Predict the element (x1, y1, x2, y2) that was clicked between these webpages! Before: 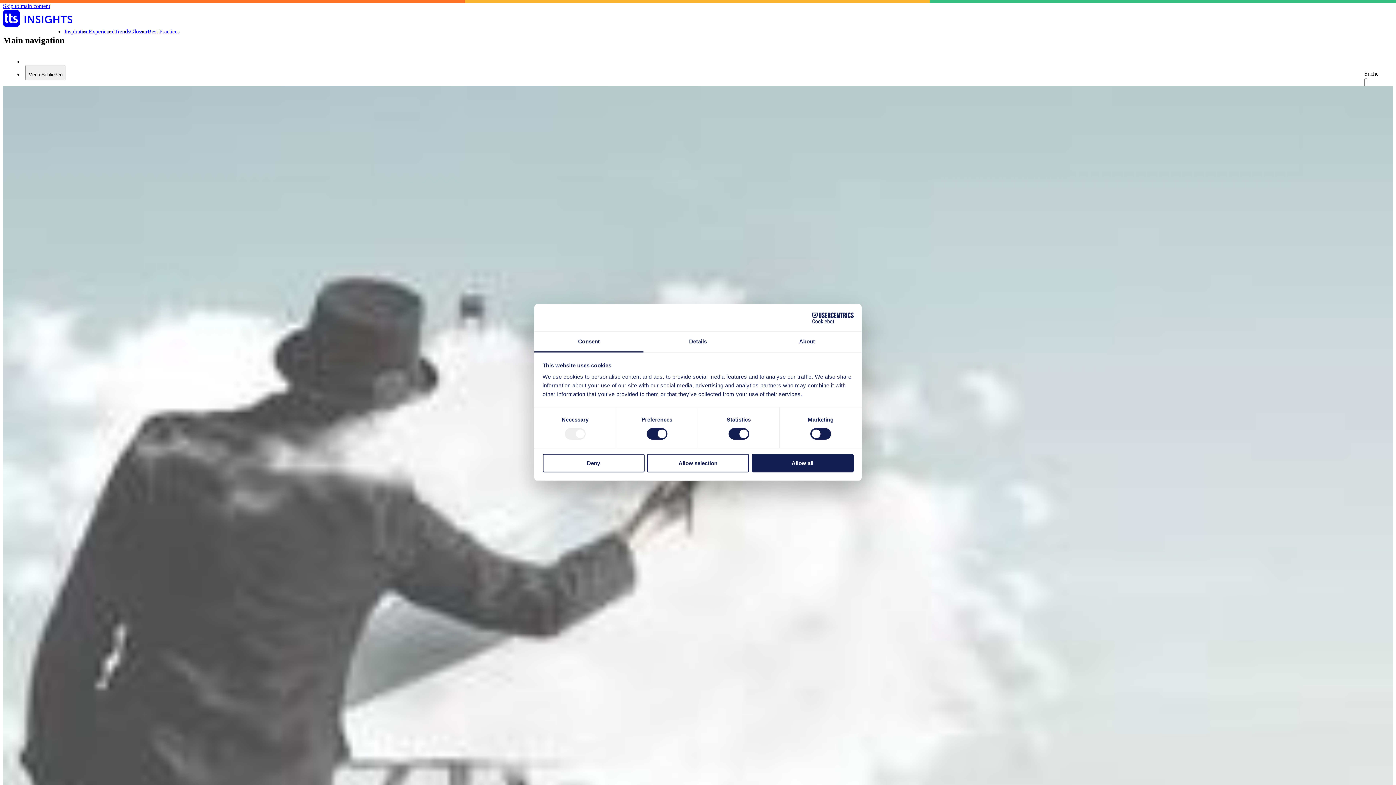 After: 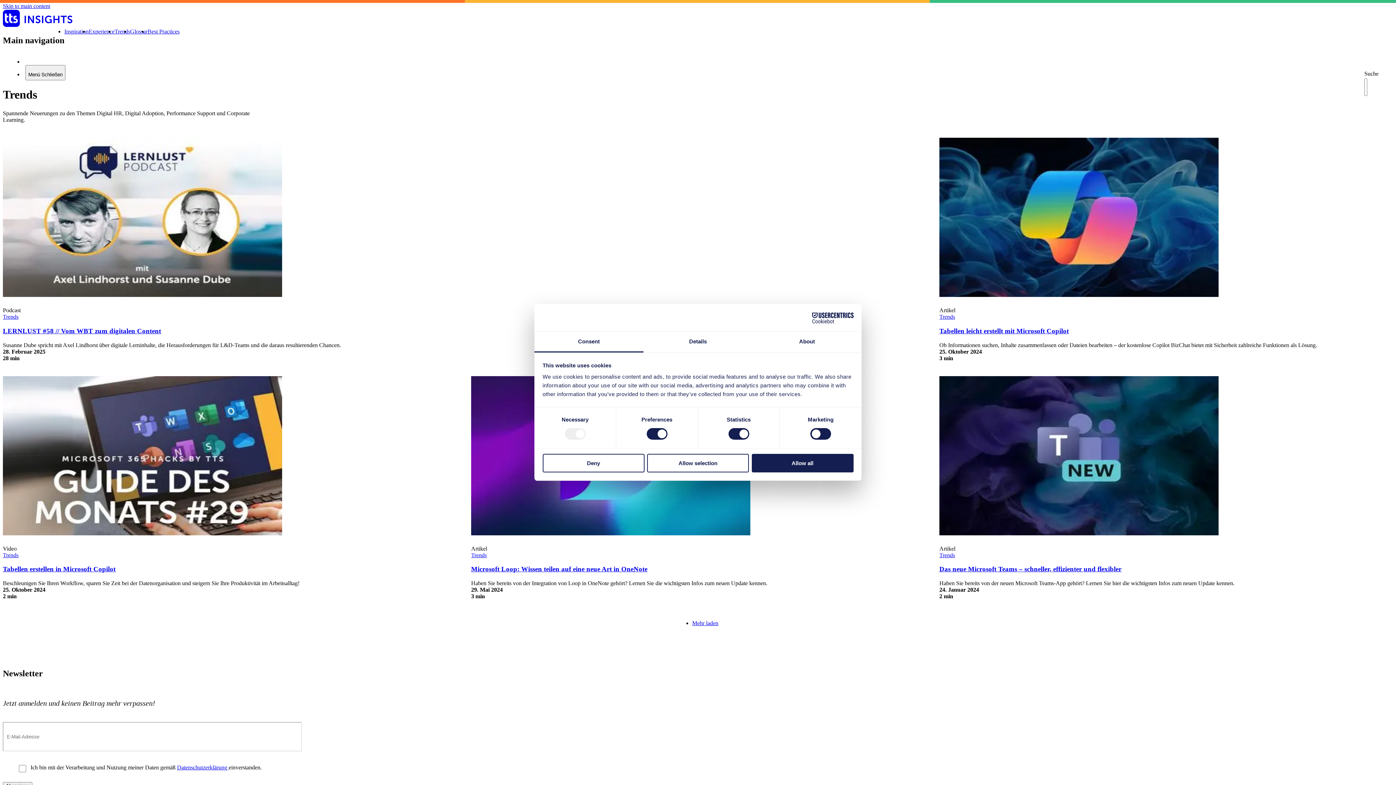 Action: label: Trends bbox: (114, 28, 130, 34)